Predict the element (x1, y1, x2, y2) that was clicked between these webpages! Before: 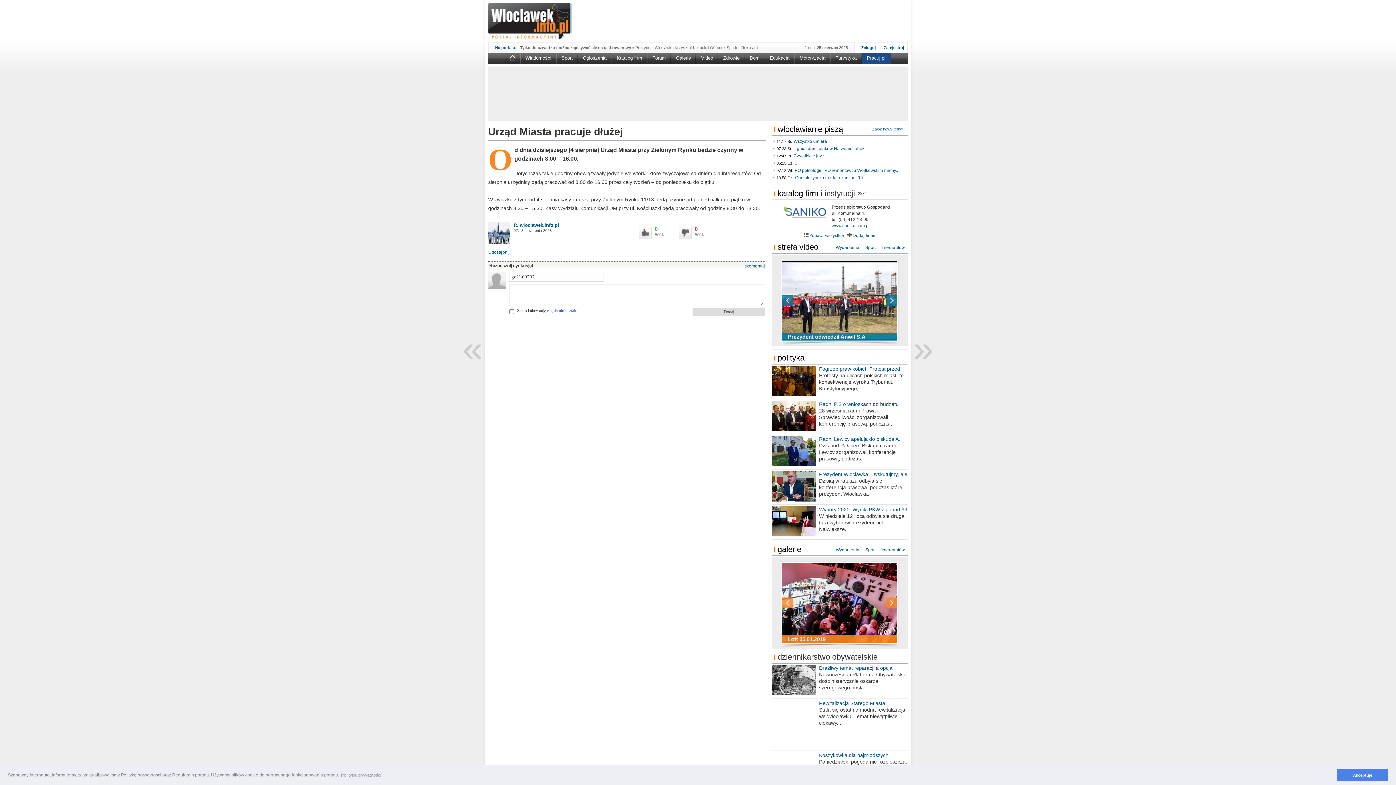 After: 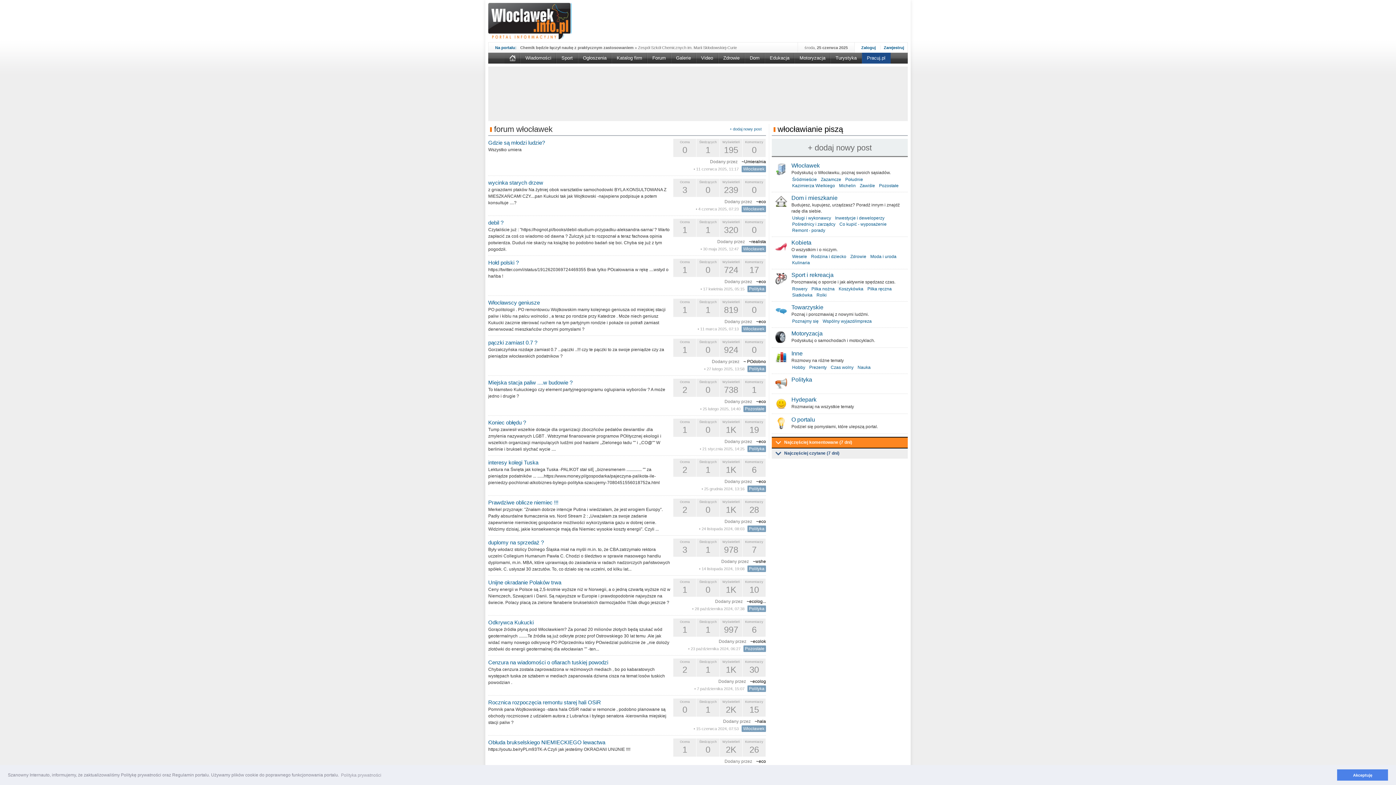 Action: bbox: (647, 52, 671, 63) label: Forum